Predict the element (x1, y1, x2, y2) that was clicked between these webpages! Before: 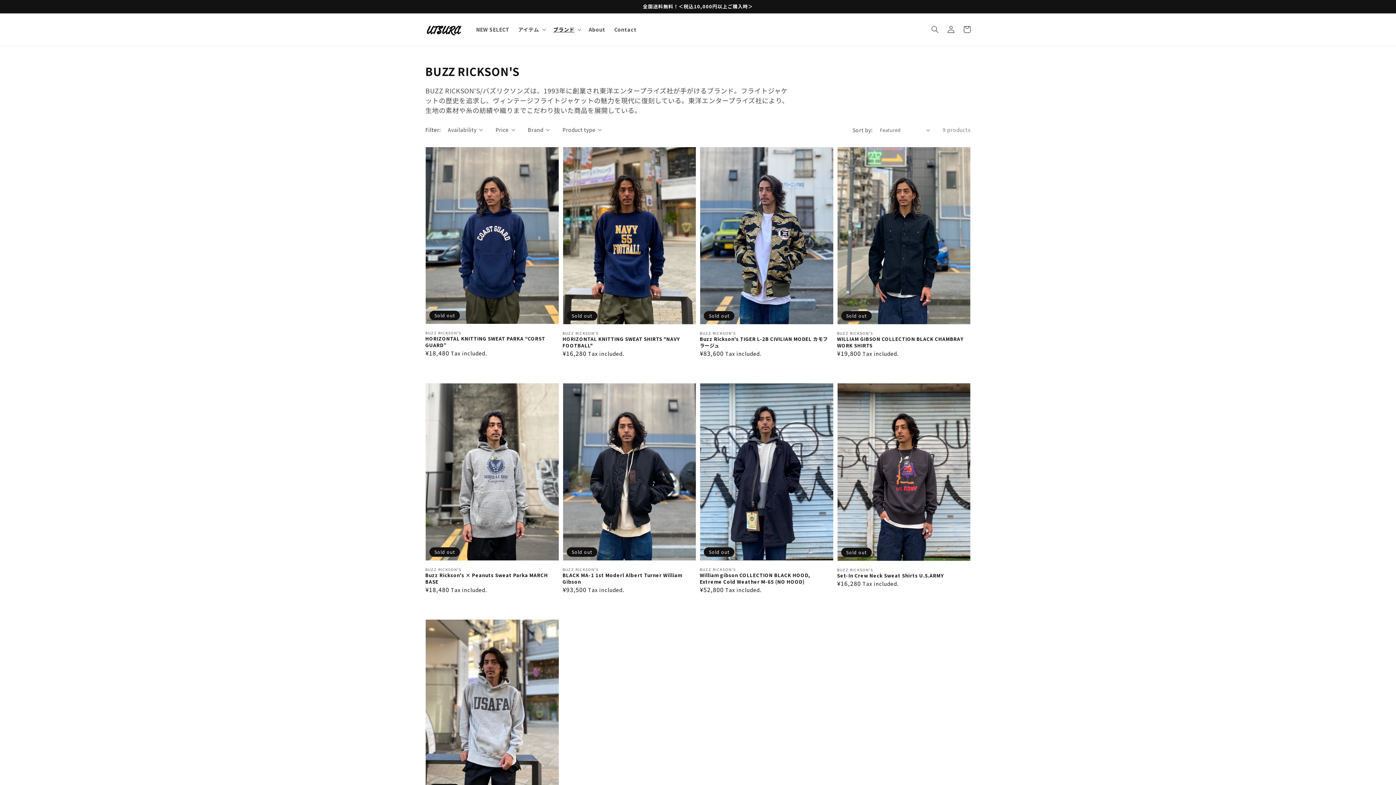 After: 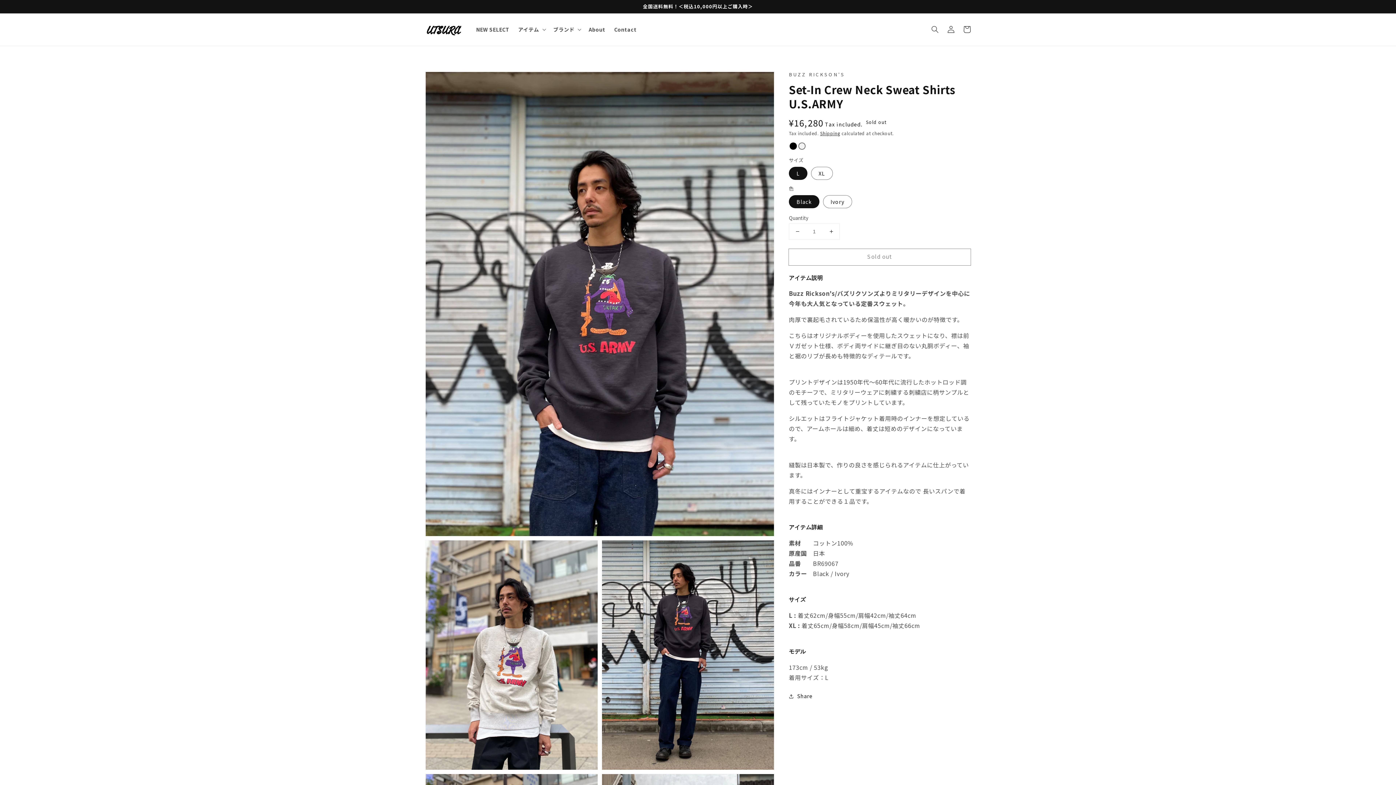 Action: label: Set-In Crew Neck Sweat Shirts U.S.ARMY bbox: (837, 572, 966, 579)